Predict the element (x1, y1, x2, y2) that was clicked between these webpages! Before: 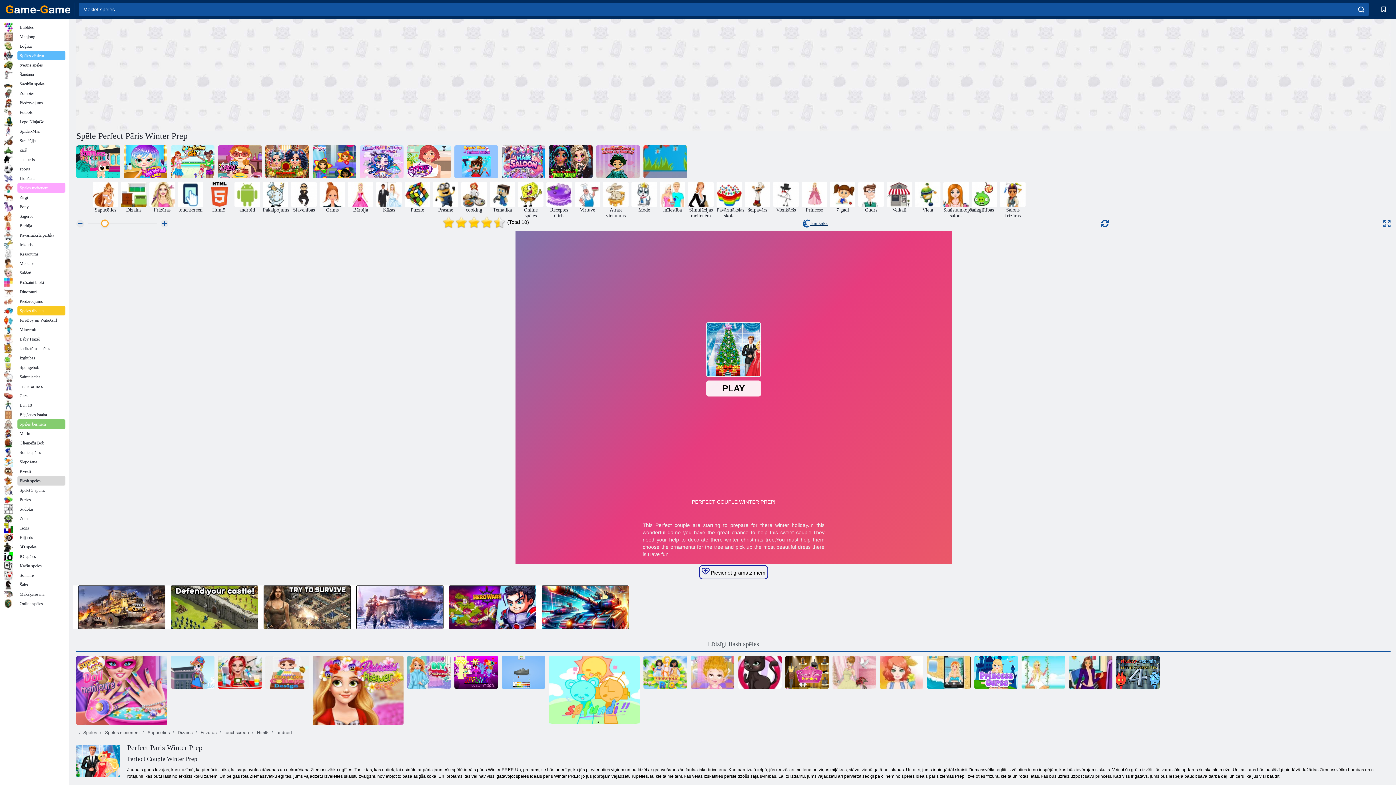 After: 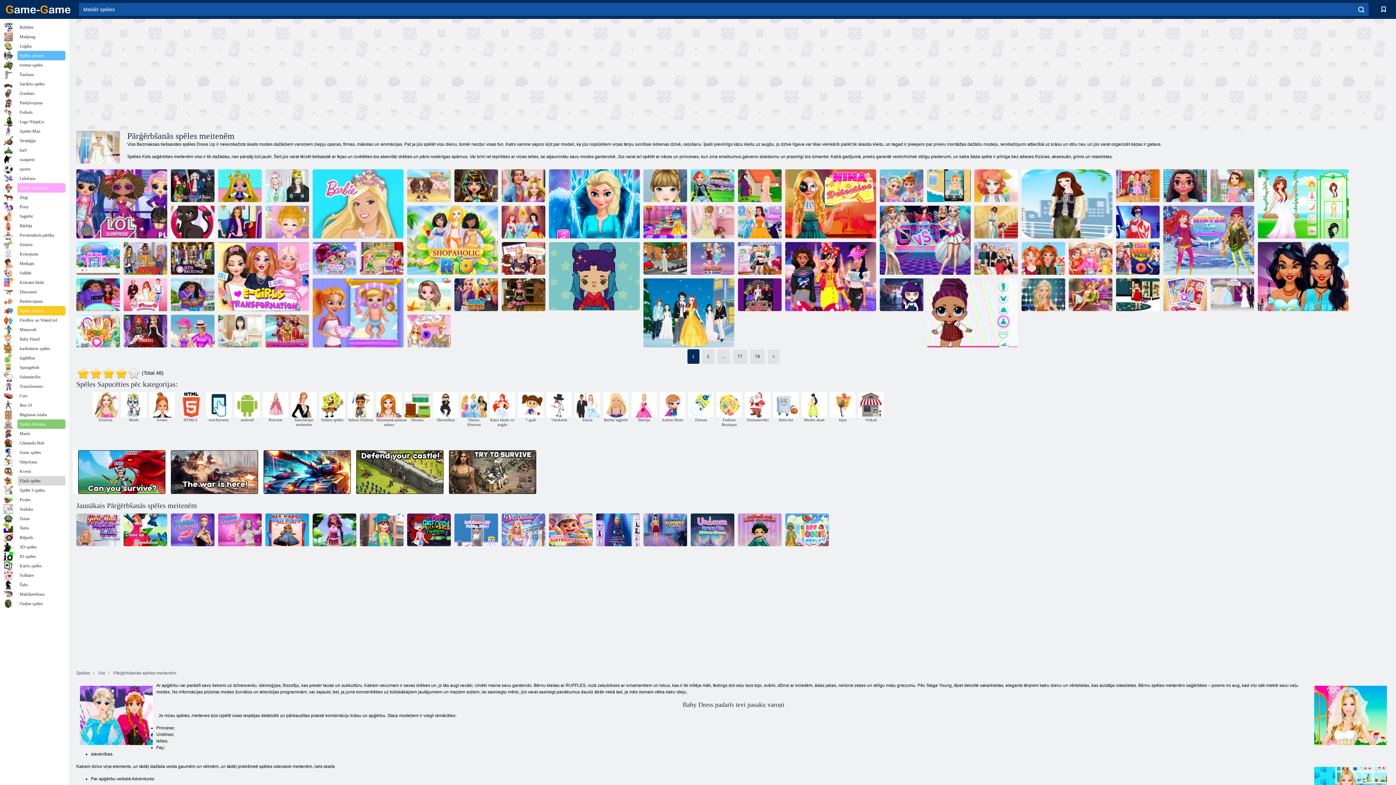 Action: bbox: (92, 181, 118, 213) label: Sapucēties